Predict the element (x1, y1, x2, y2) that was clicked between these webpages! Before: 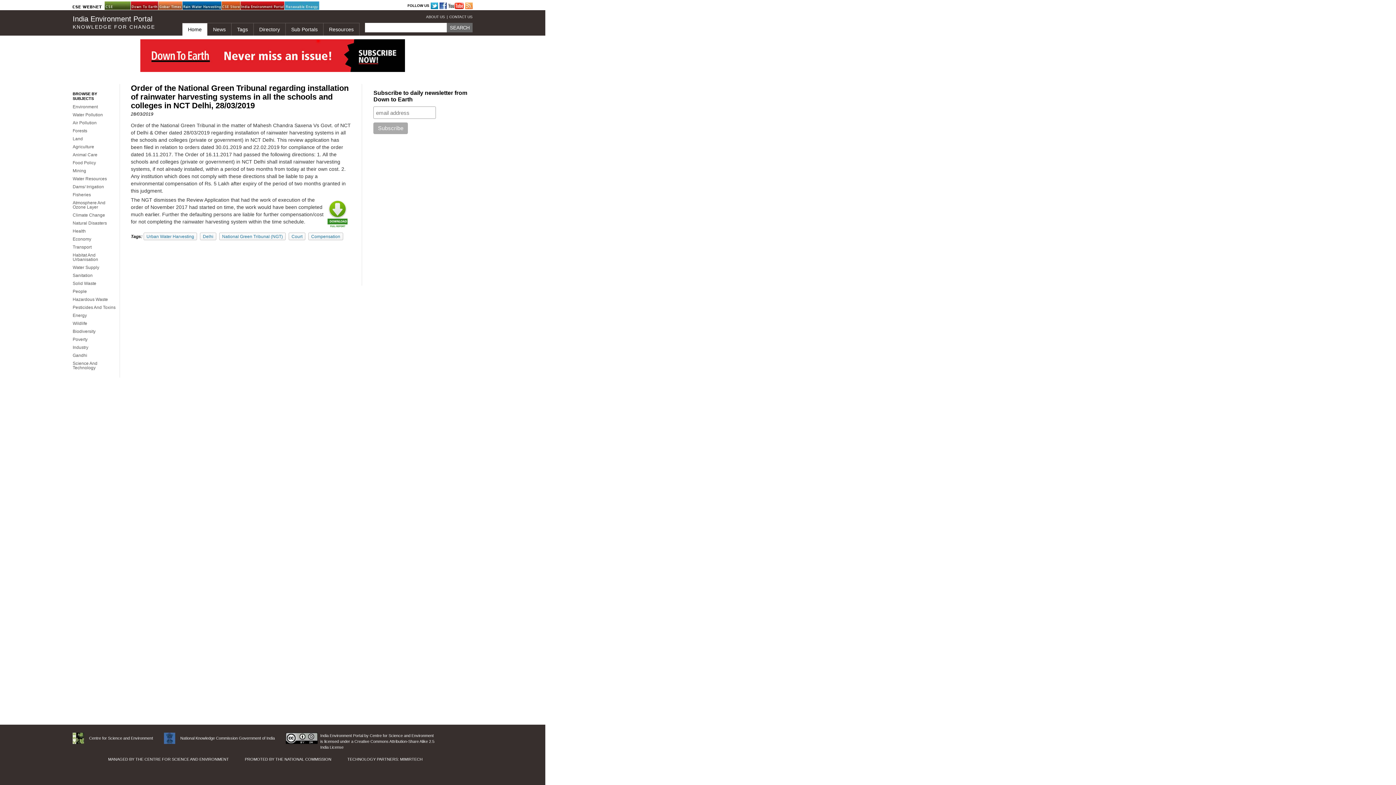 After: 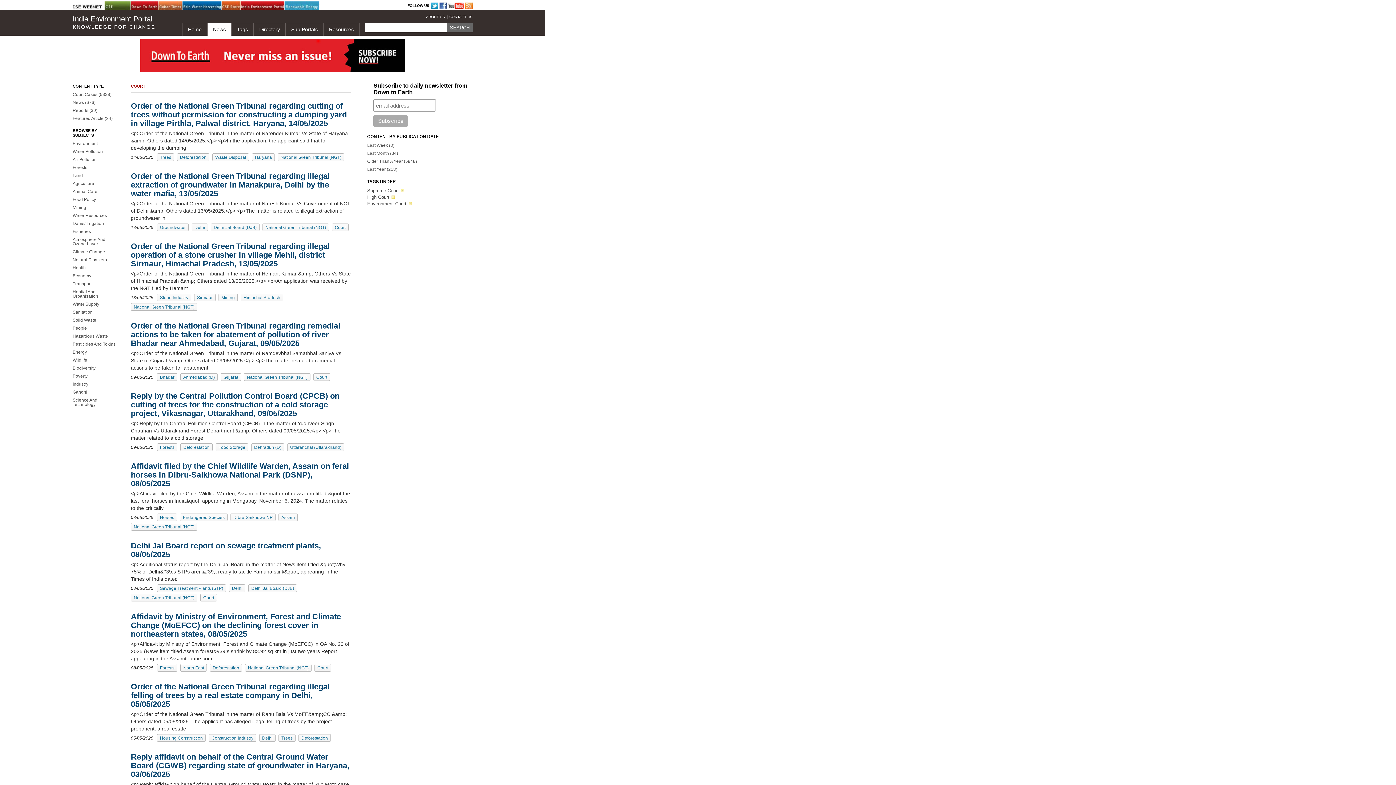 Action: bbox: (291, 234, 302, 239) label: Court